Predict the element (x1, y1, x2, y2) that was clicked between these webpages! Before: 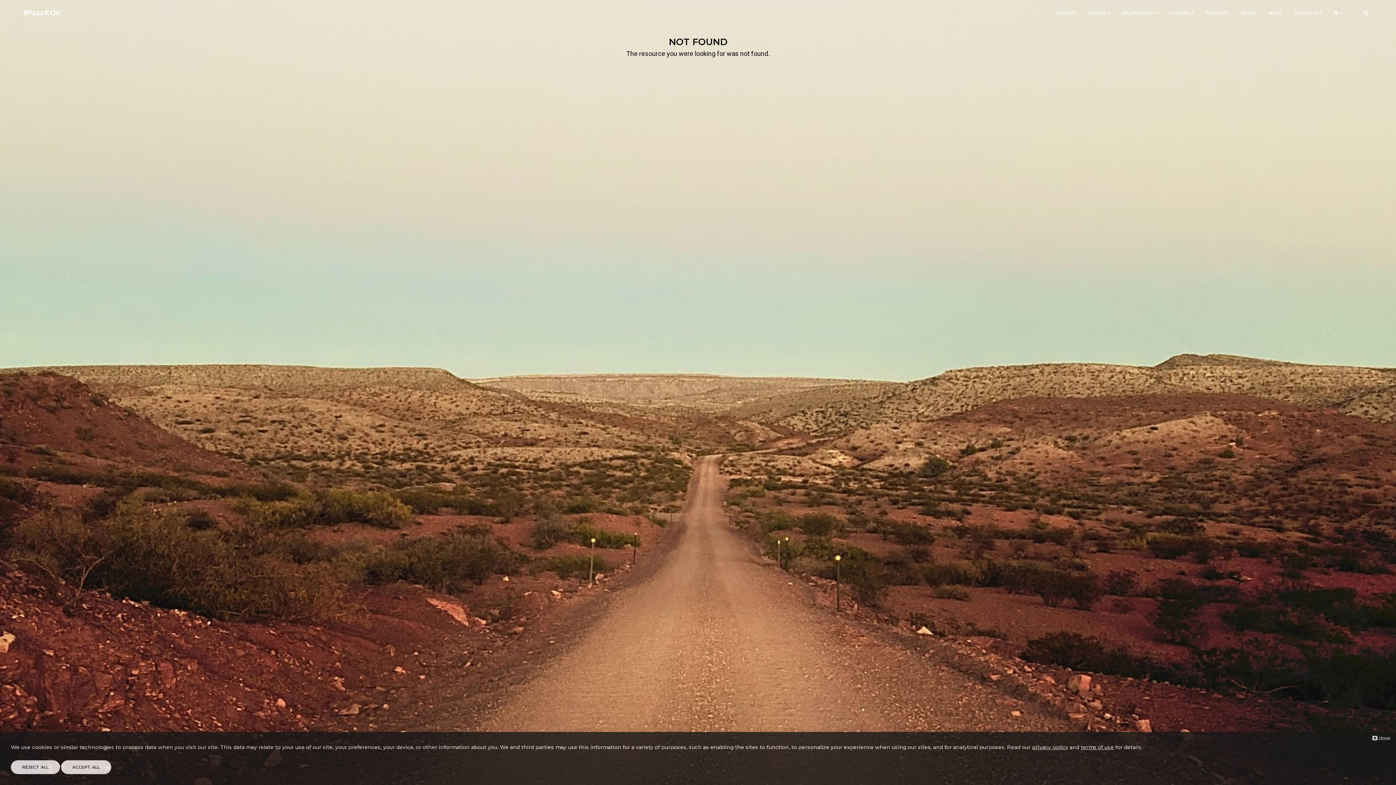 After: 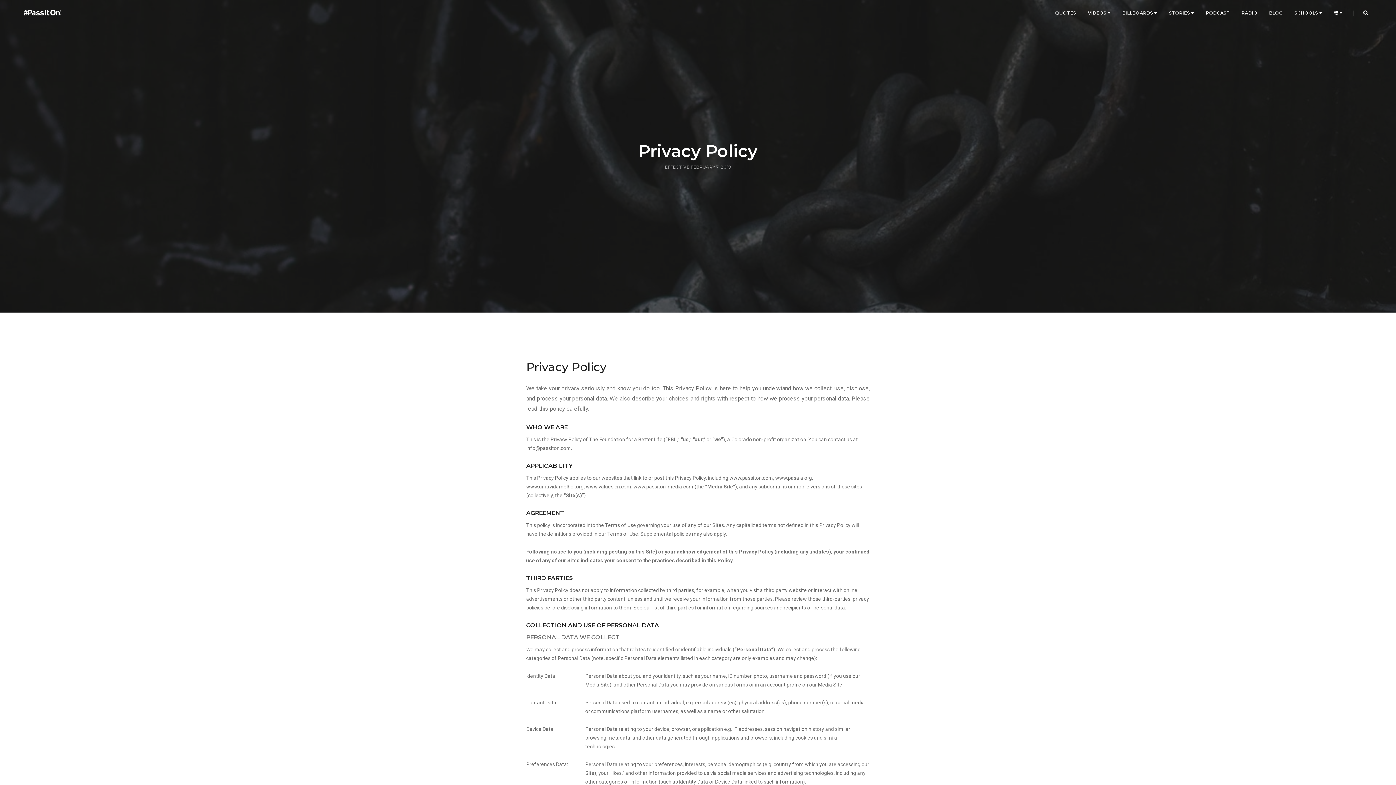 Action: label: privacy policy bbox: (1032, 744, 1068, 750)